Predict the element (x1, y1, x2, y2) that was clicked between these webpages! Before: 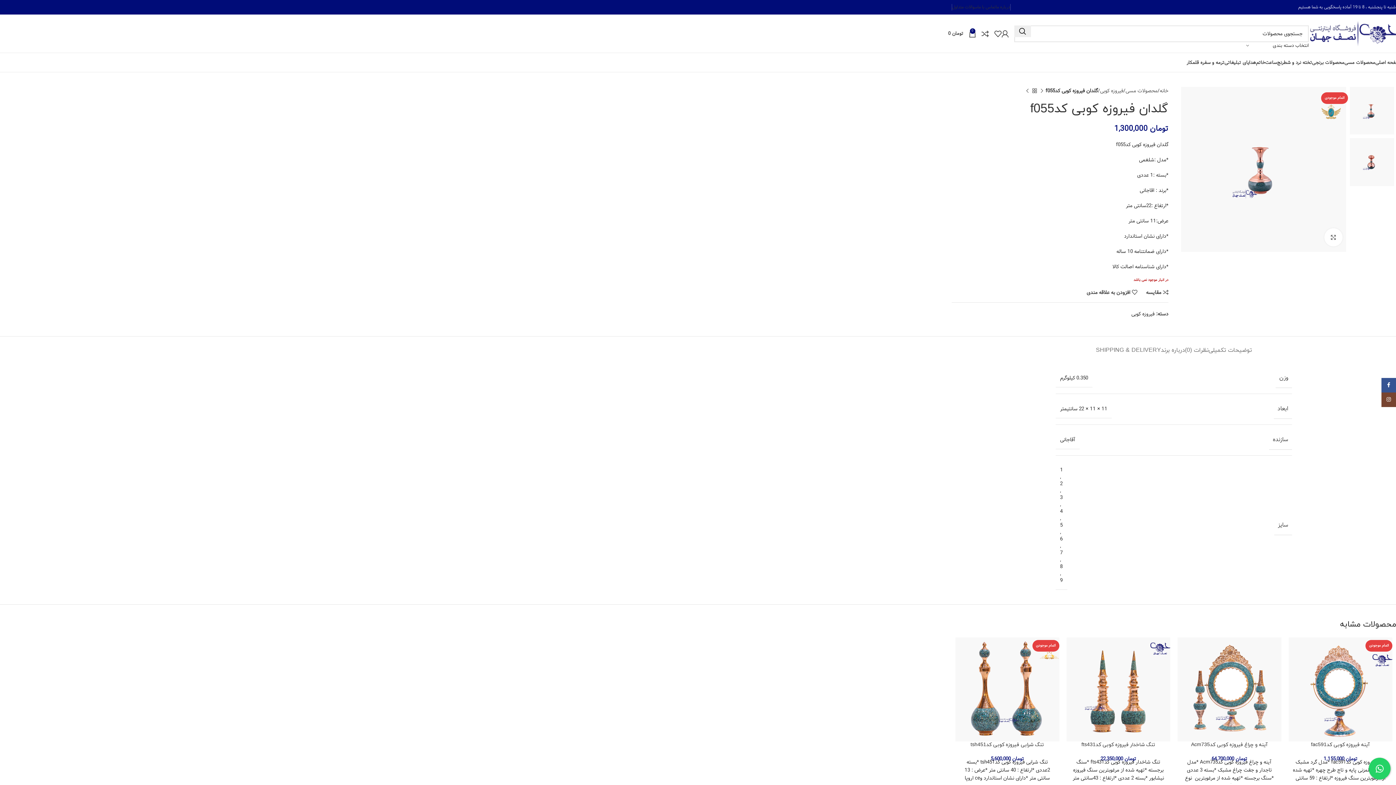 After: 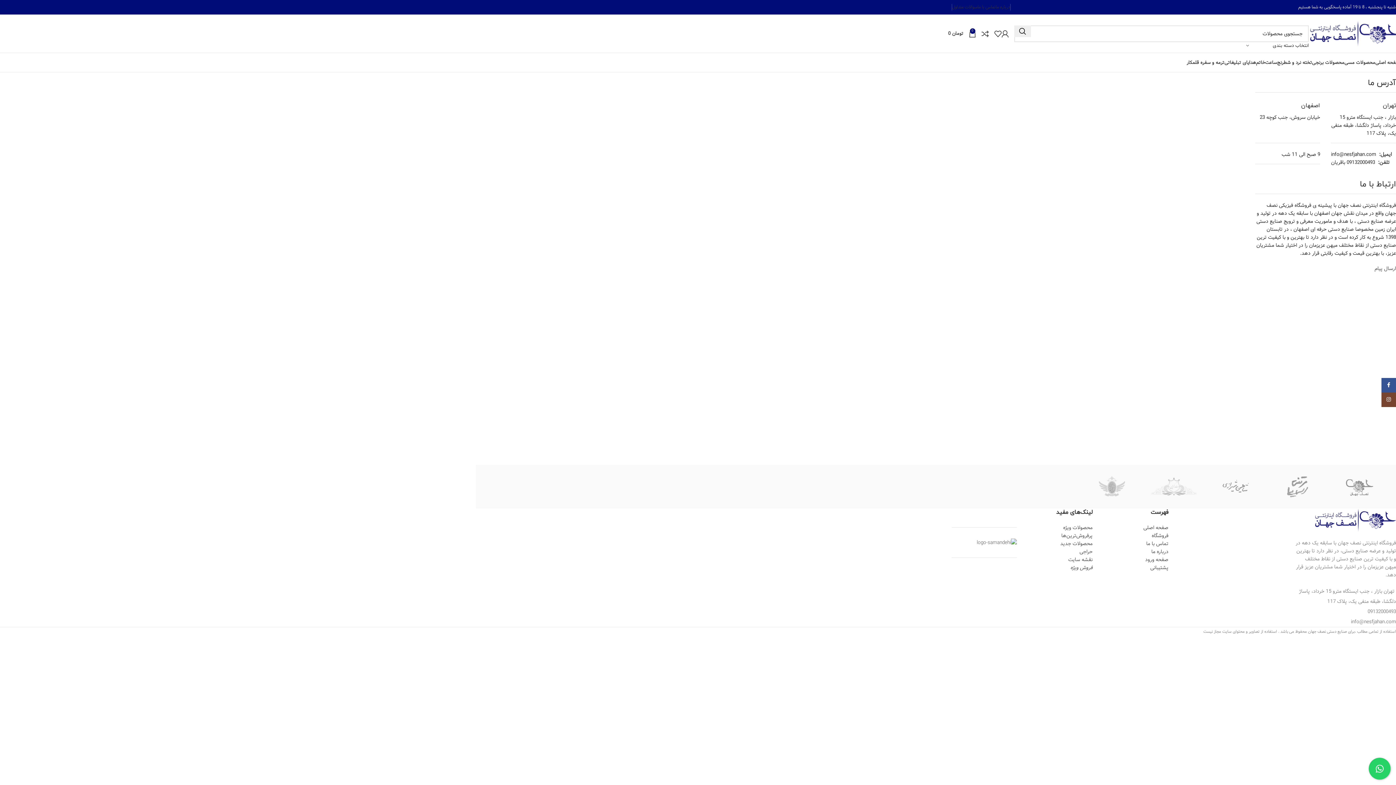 Action: bbox: (977, 0, 996, 14) label: تماس با ما